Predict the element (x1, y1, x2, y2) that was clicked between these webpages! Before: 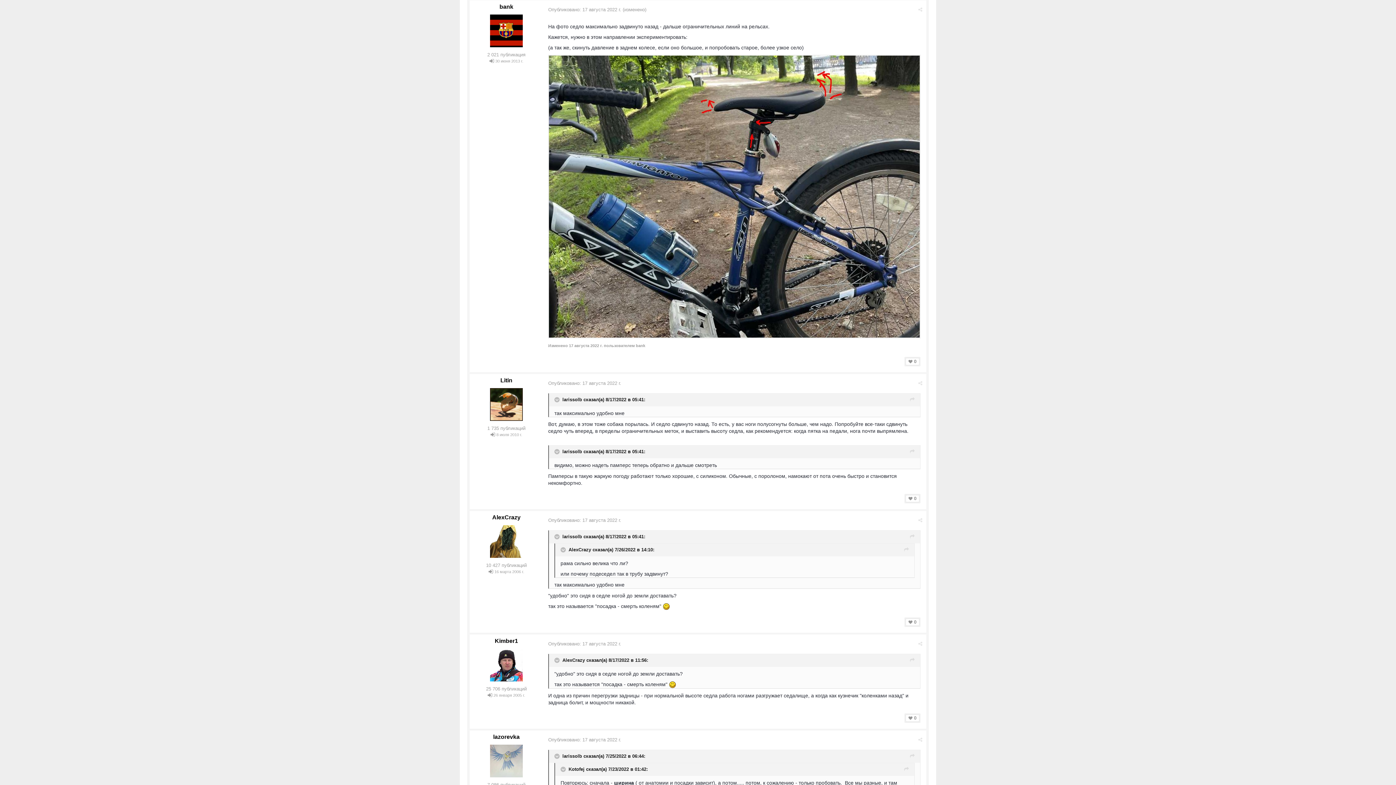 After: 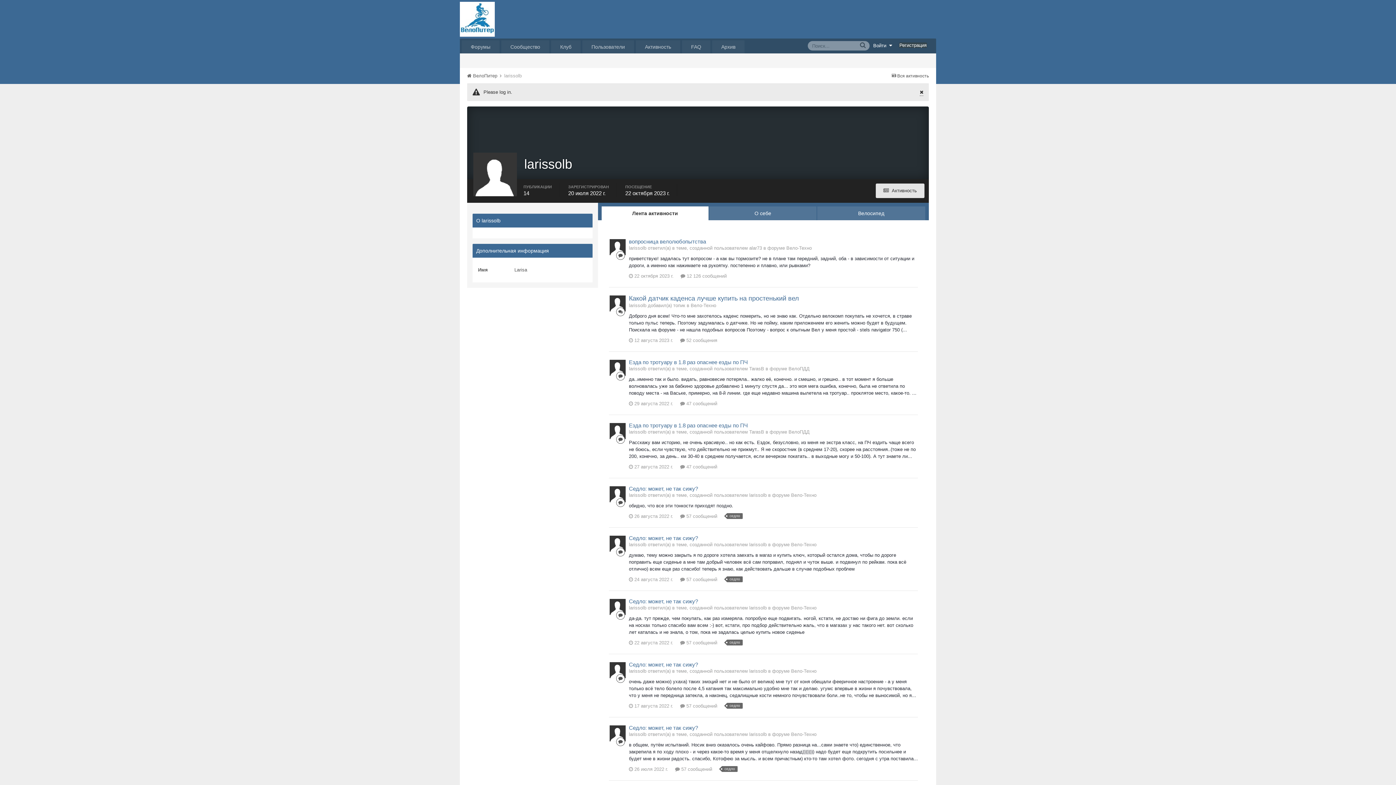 Action: bbox: (562, 534, 582, 539) label: larissolb